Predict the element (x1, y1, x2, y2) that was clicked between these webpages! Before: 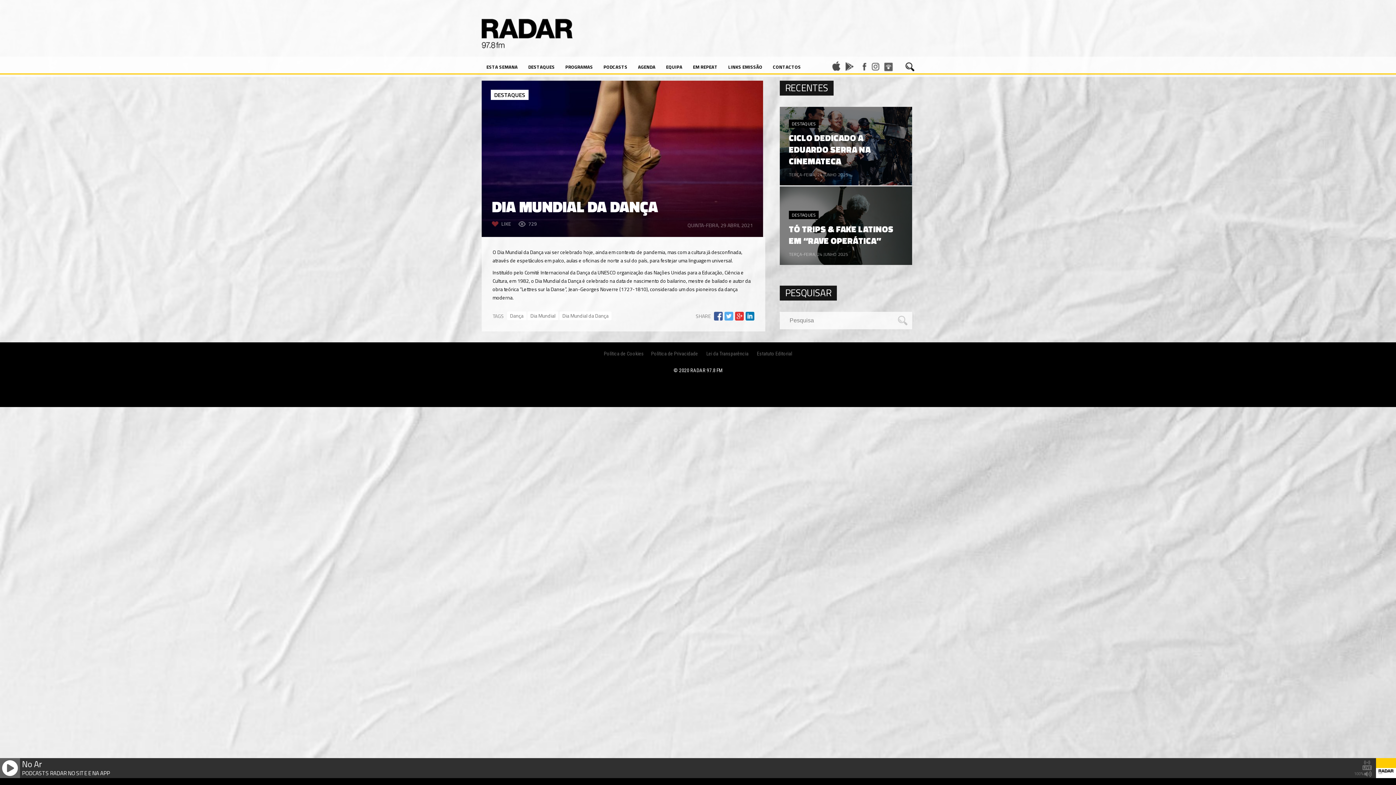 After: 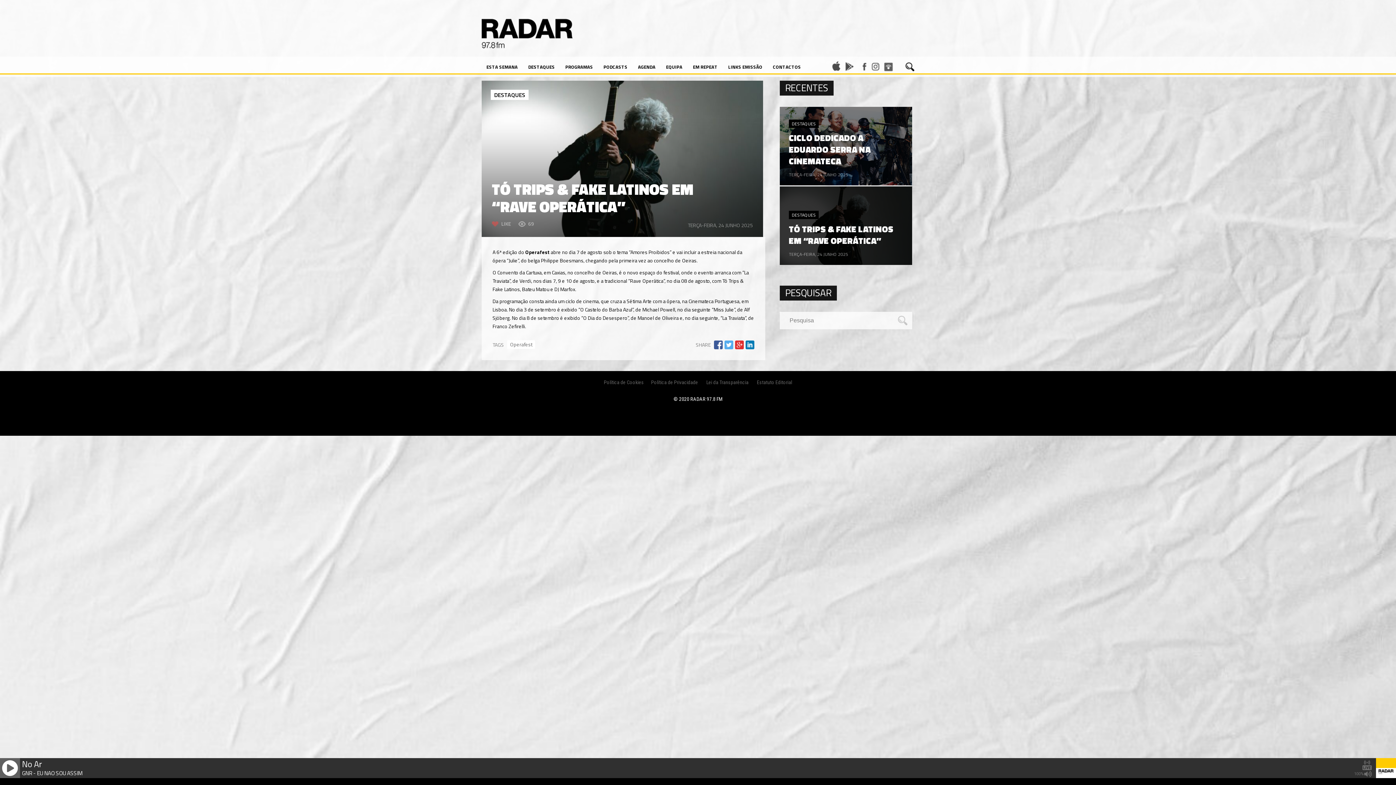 Action: label: TERÇA-FEIRA, 24 JUNHO 2025
DESTAQUES
TÓ TRIPS & FAKE LATINOS EM “RAVE OPERÁTICA” bbox: (780, 186, 912, 265)